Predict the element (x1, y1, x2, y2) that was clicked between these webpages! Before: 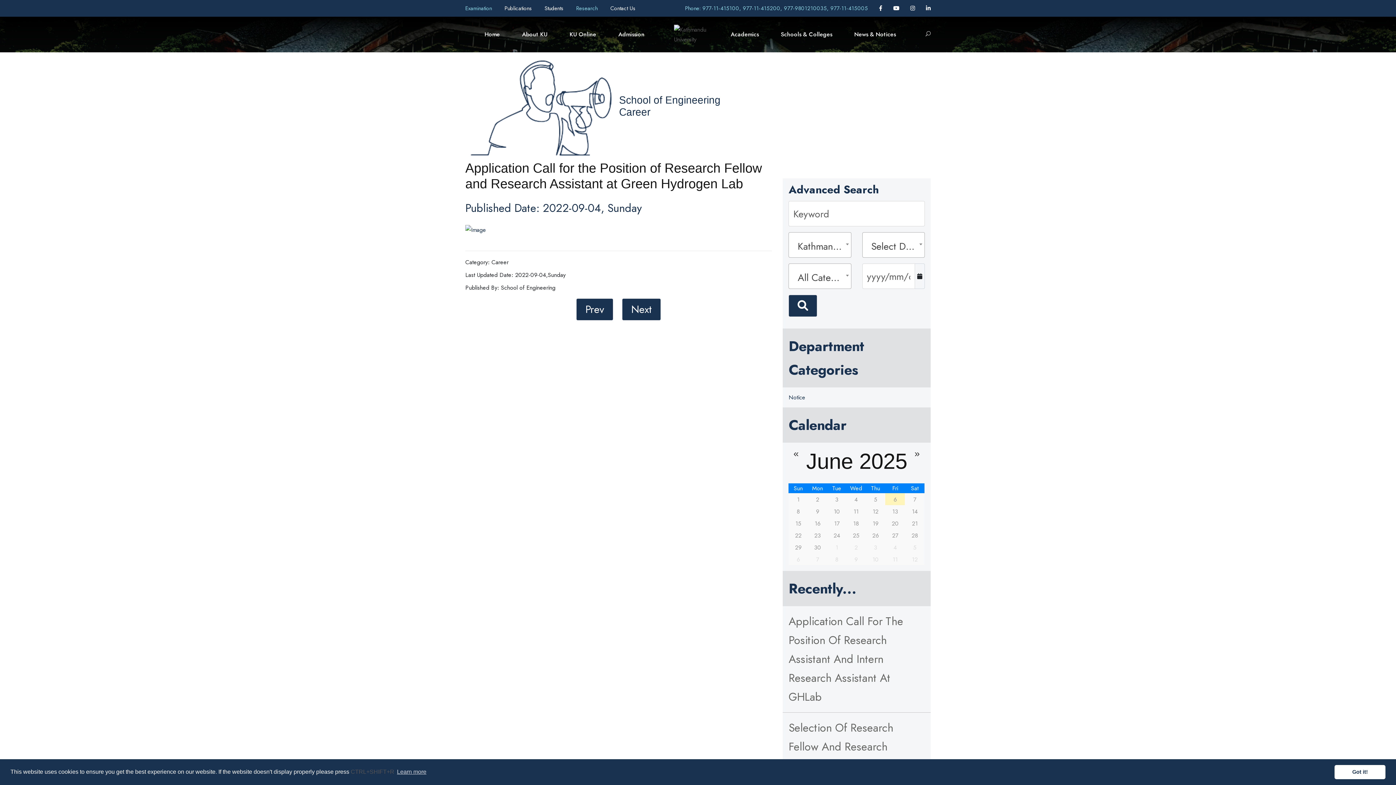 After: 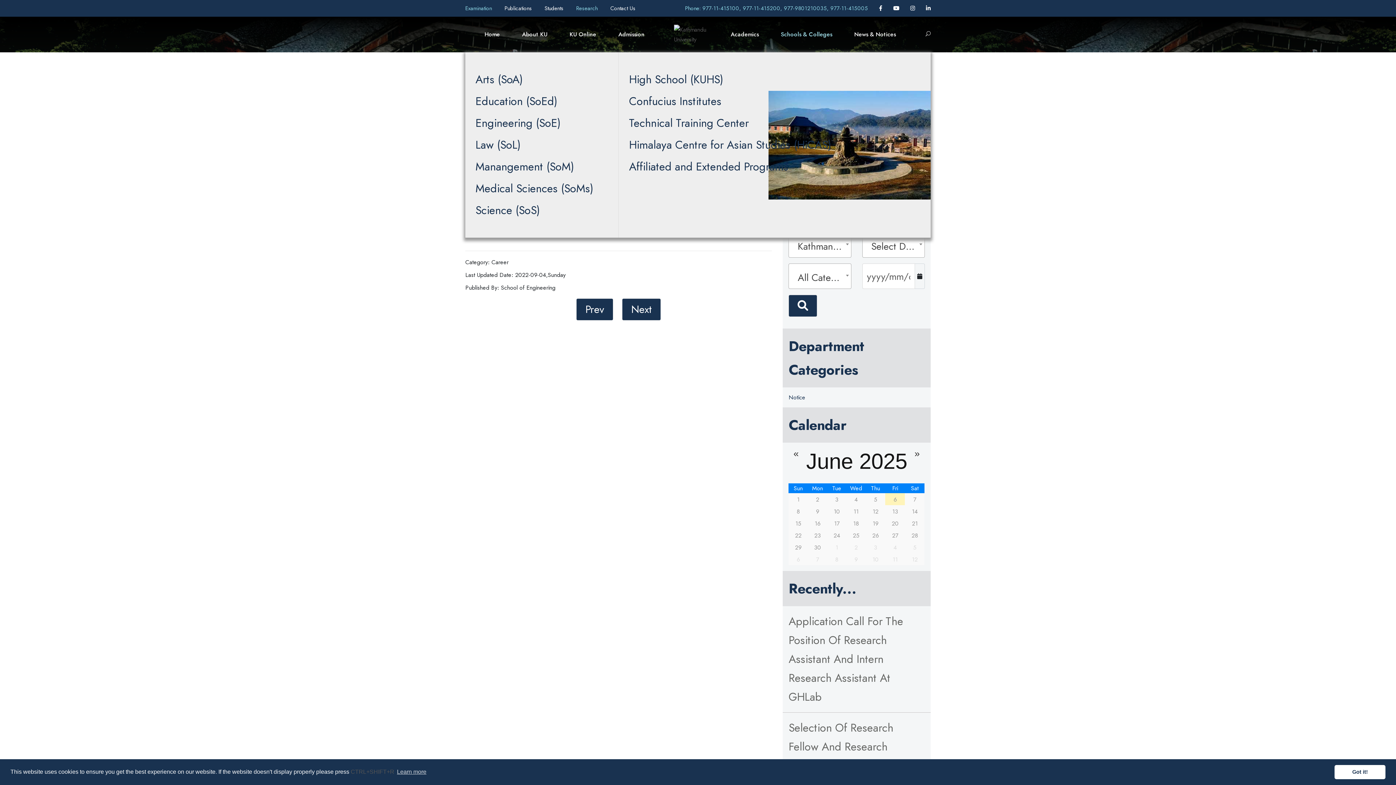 Action: bbox: (781, 25, 841, 39) label: Schools & Colleges